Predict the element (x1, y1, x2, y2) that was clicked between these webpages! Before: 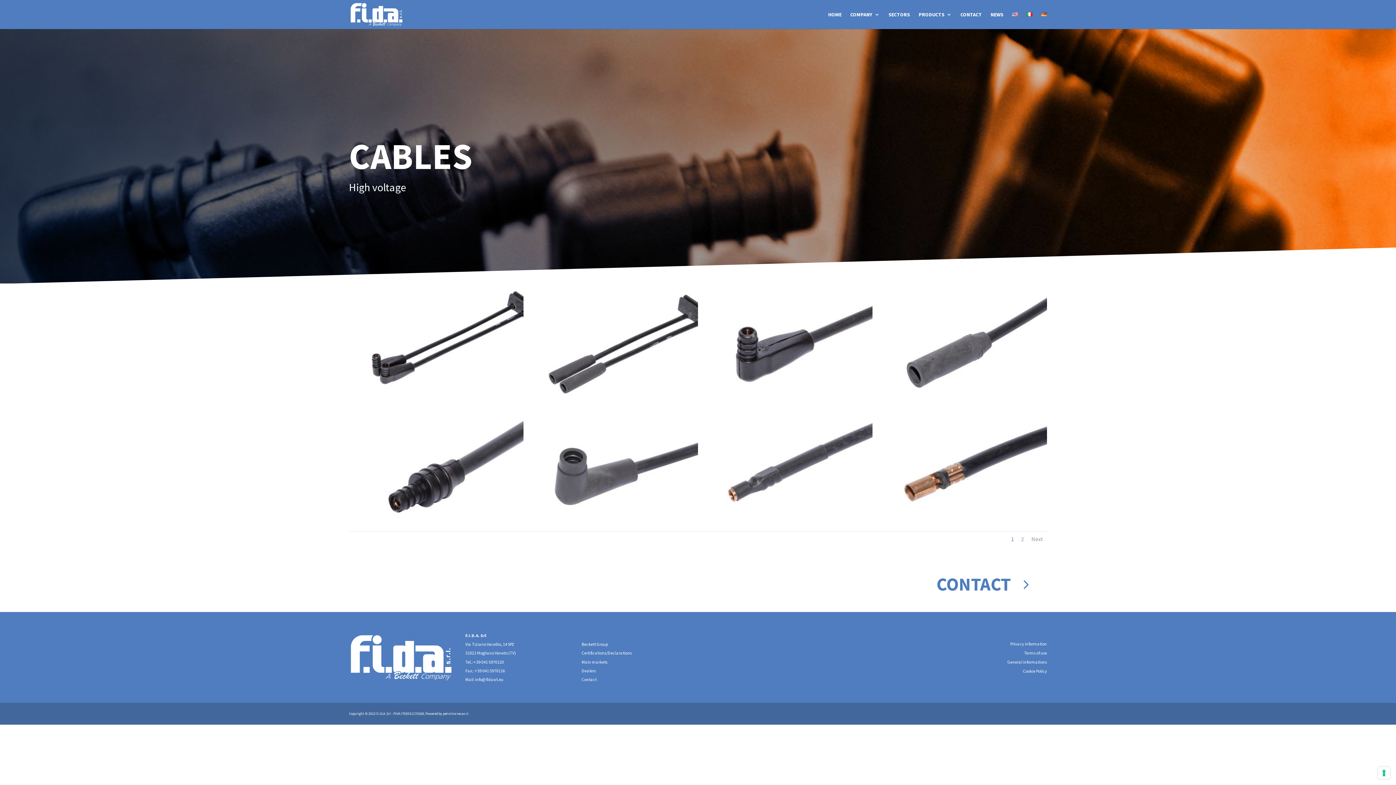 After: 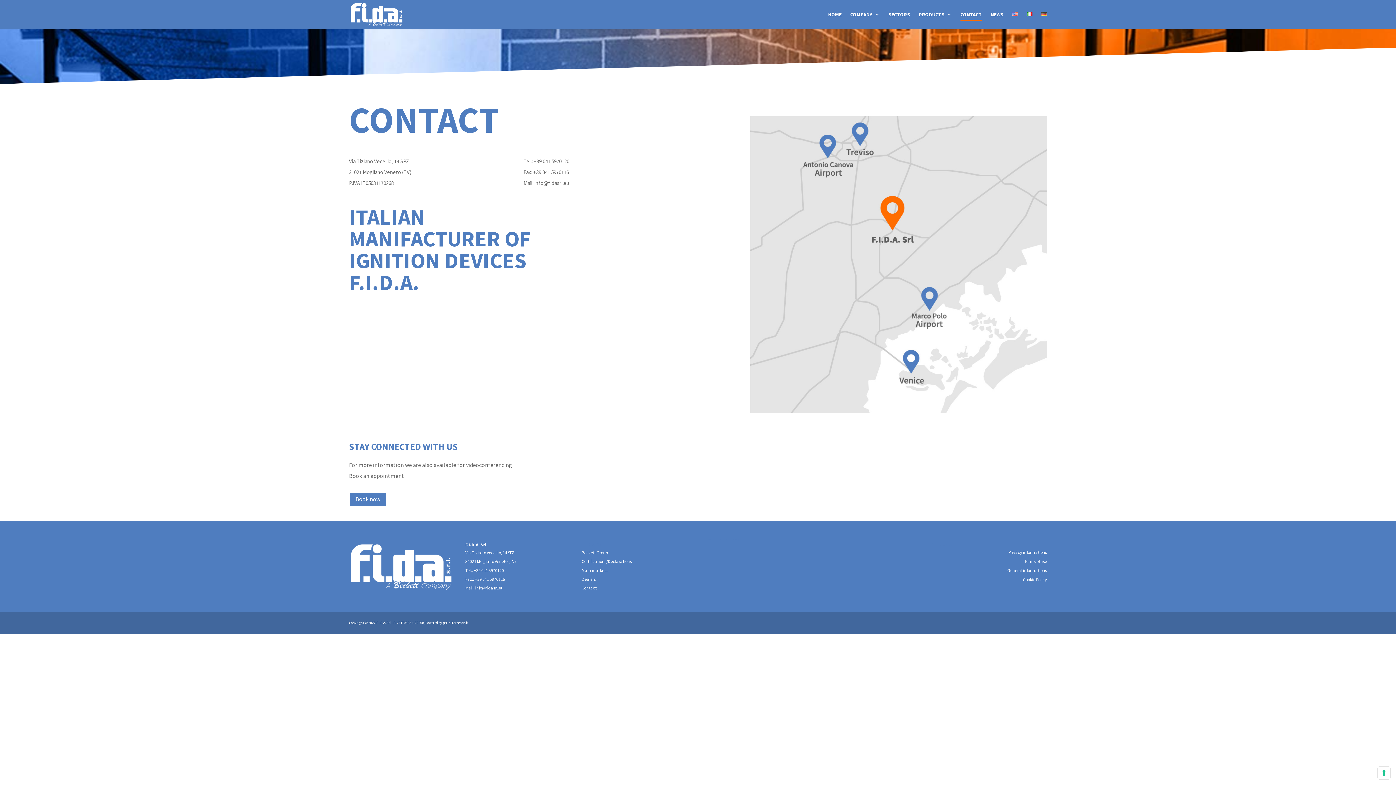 Action: bbox: (936, 568, 1047, 599) label: CONTACT